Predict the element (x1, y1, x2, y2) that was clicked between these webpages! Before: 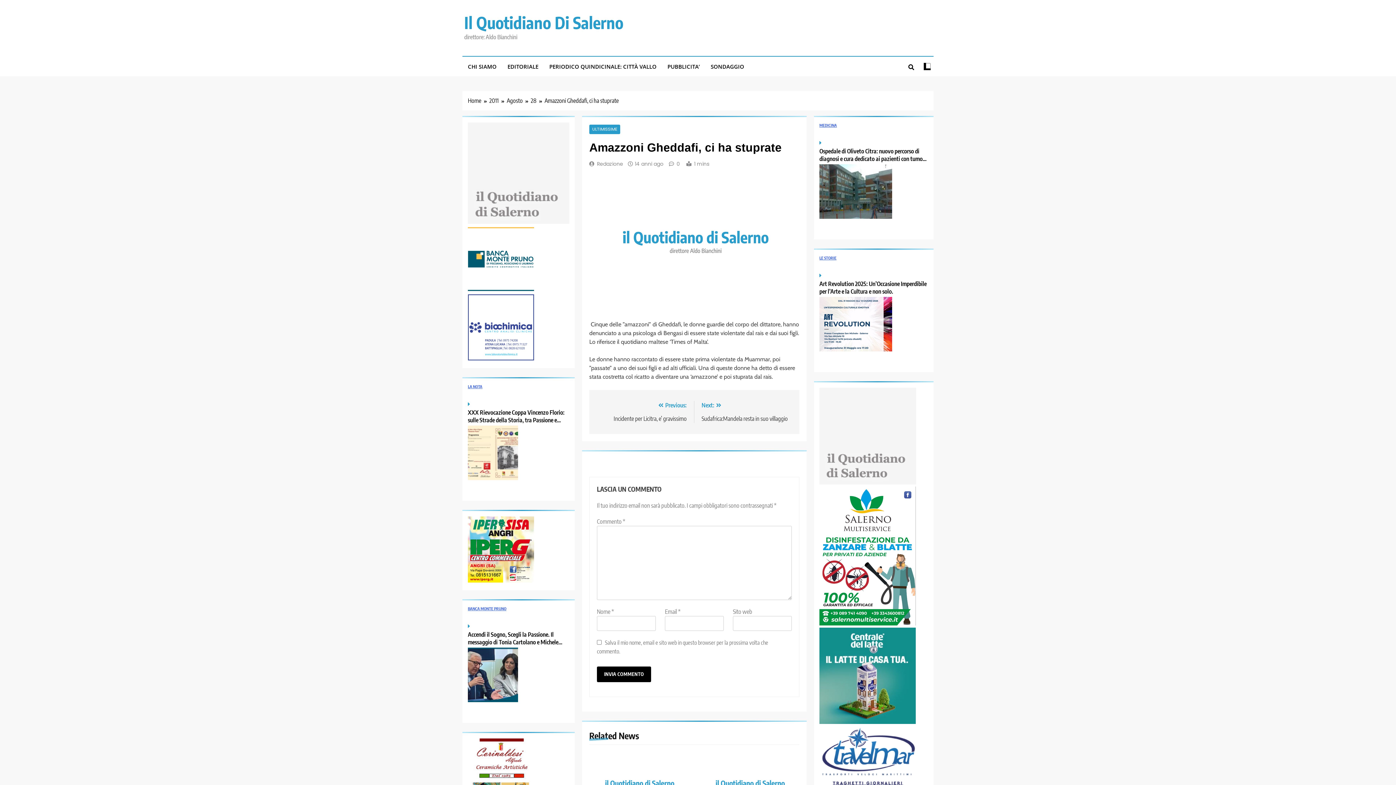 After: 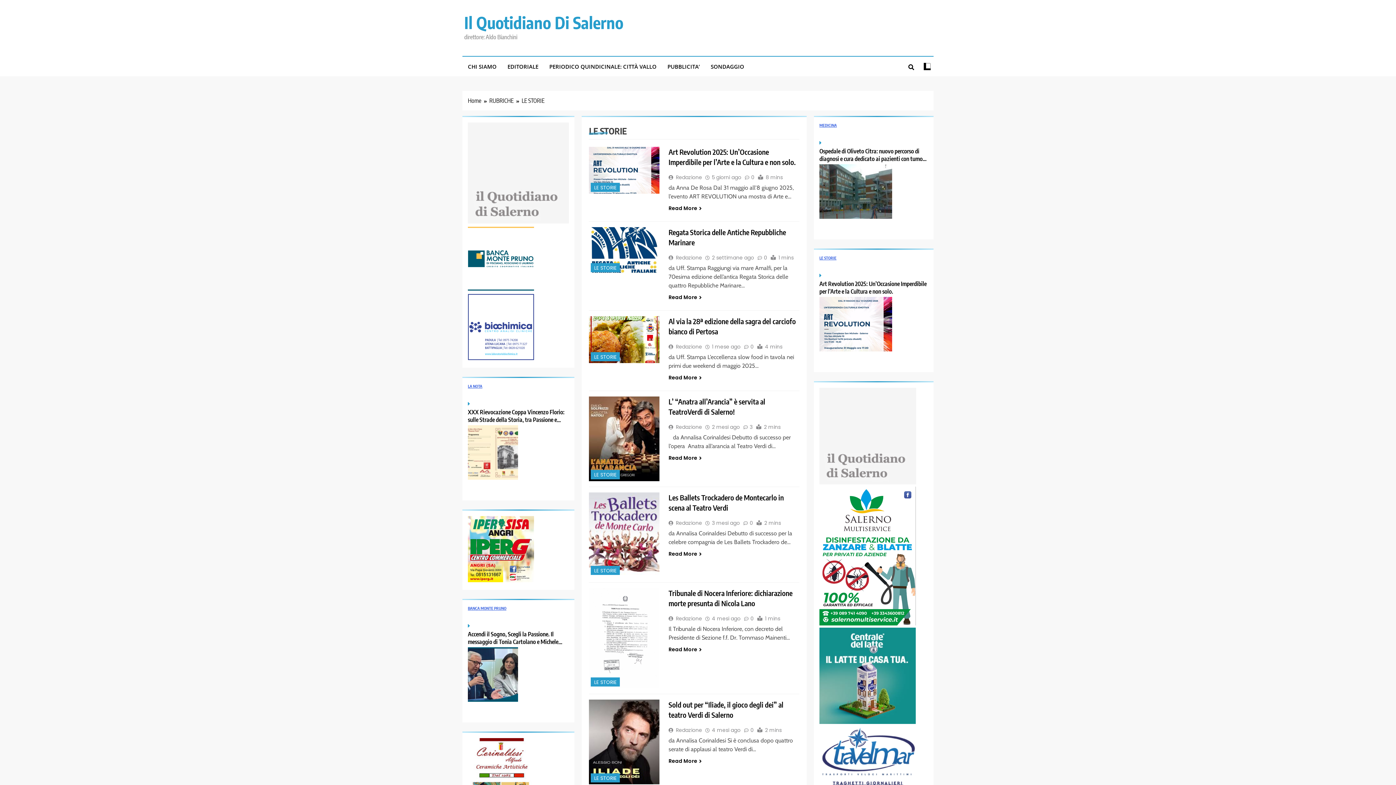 Action: bbox: (819, 255, 836, 260) label: LE STORIE